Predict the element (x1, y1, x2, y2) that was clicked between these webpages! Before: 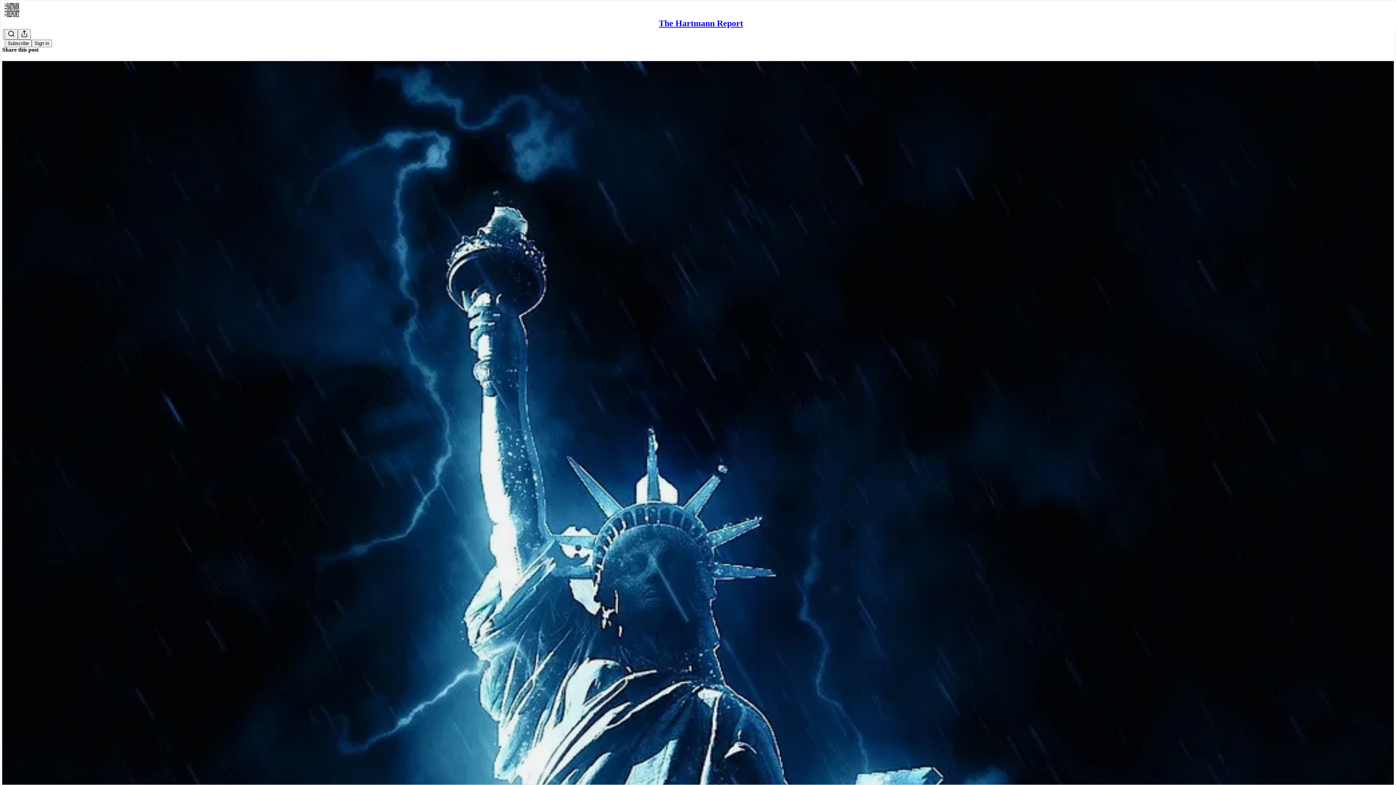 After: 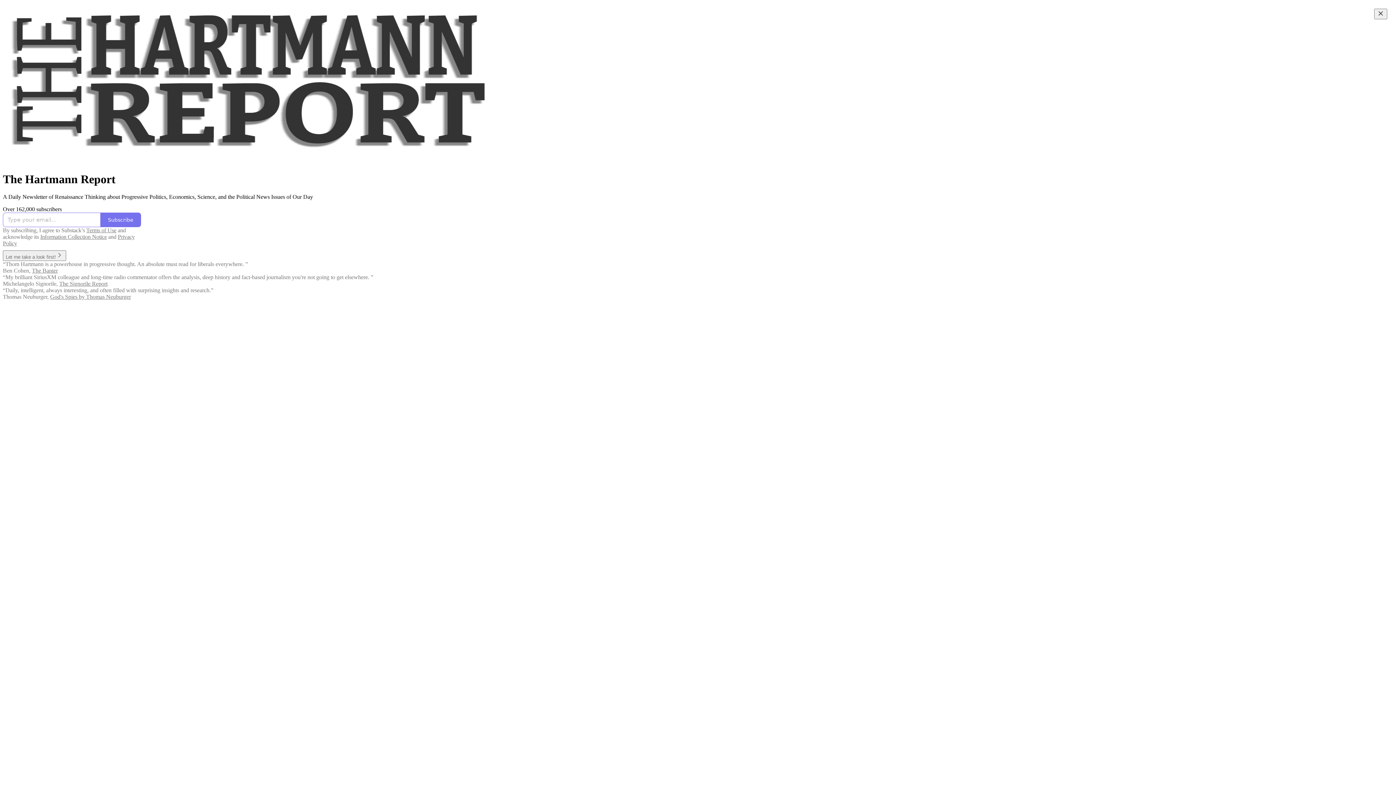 Action: bbox: (4, 2, 1399, 17)